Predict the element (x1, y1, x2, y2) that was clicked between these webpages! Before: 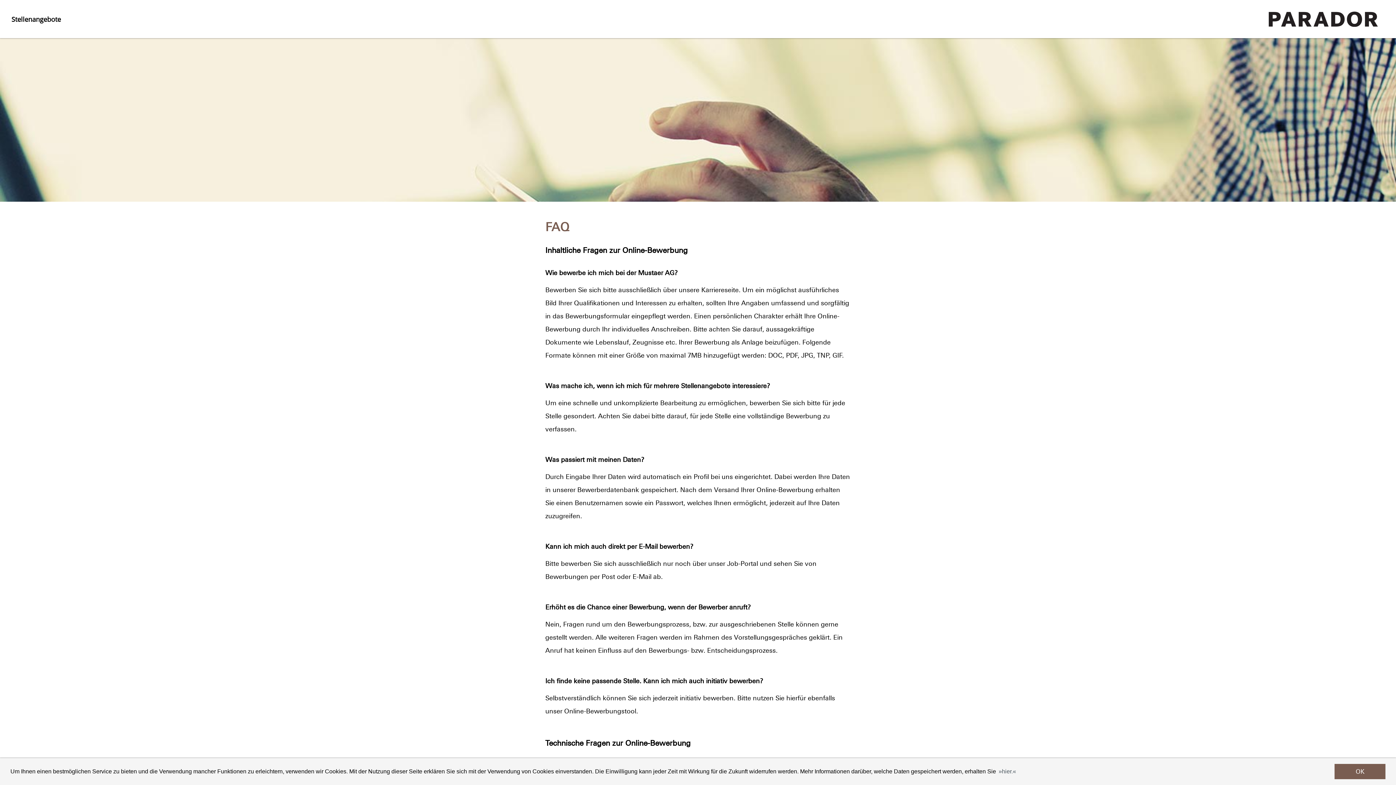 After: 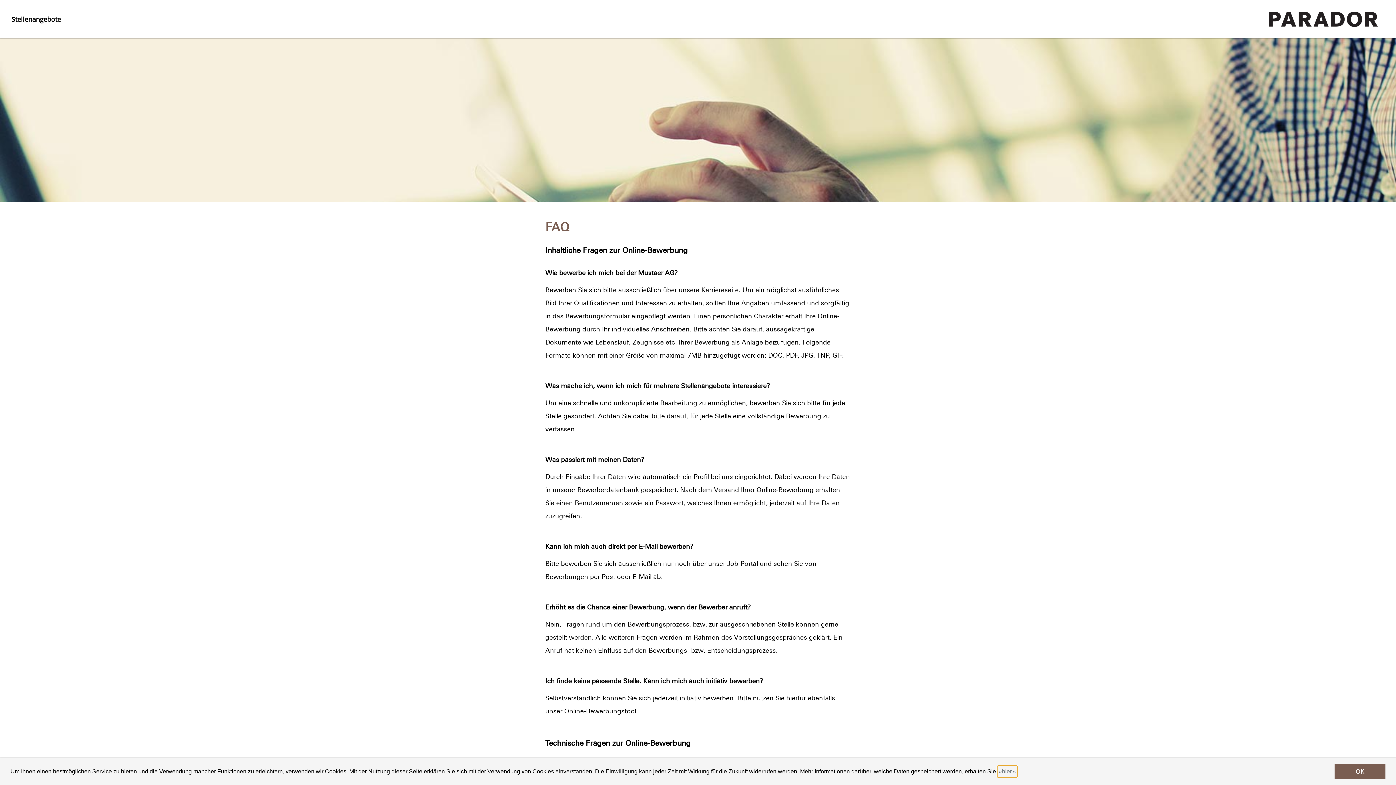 Action: bbox: (997, 766, 1017, 777) label: learn more about cookies